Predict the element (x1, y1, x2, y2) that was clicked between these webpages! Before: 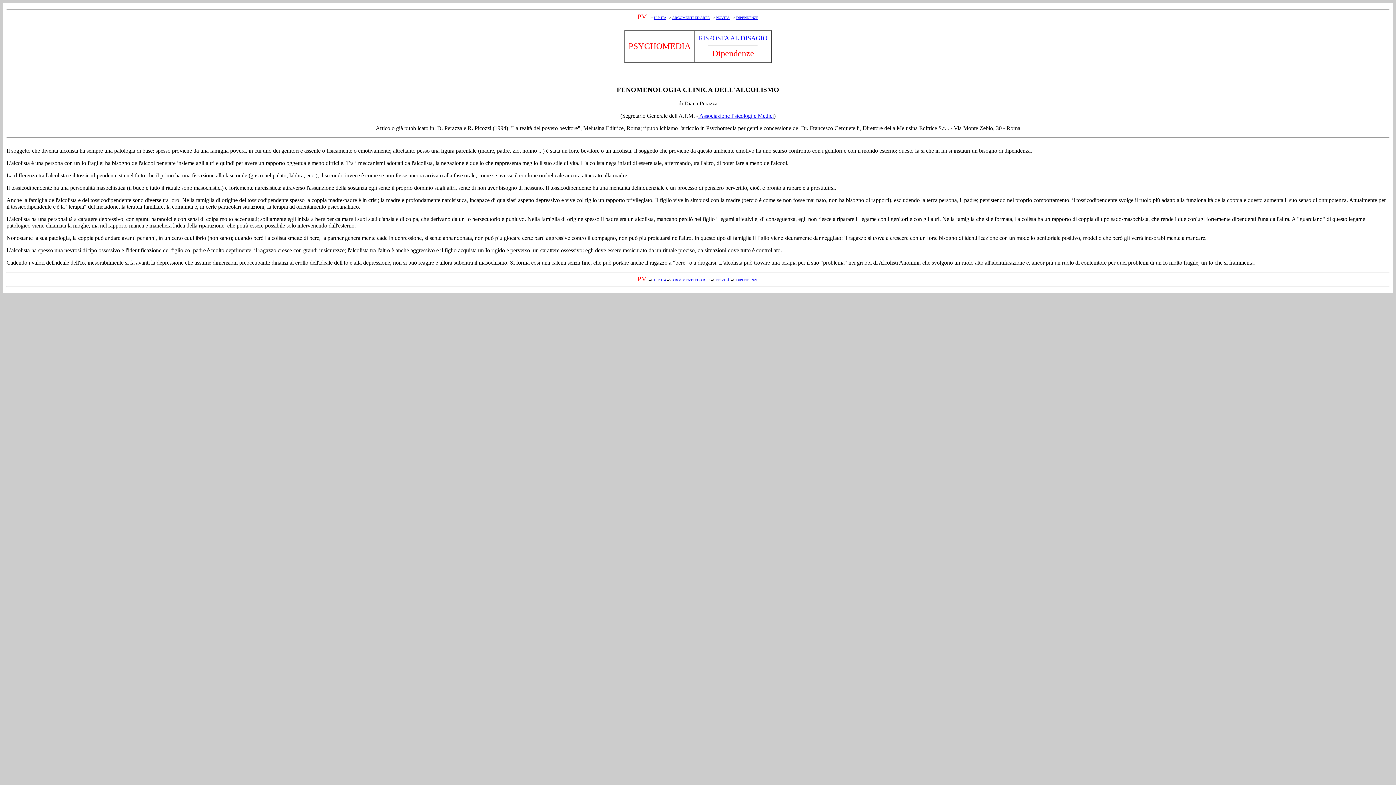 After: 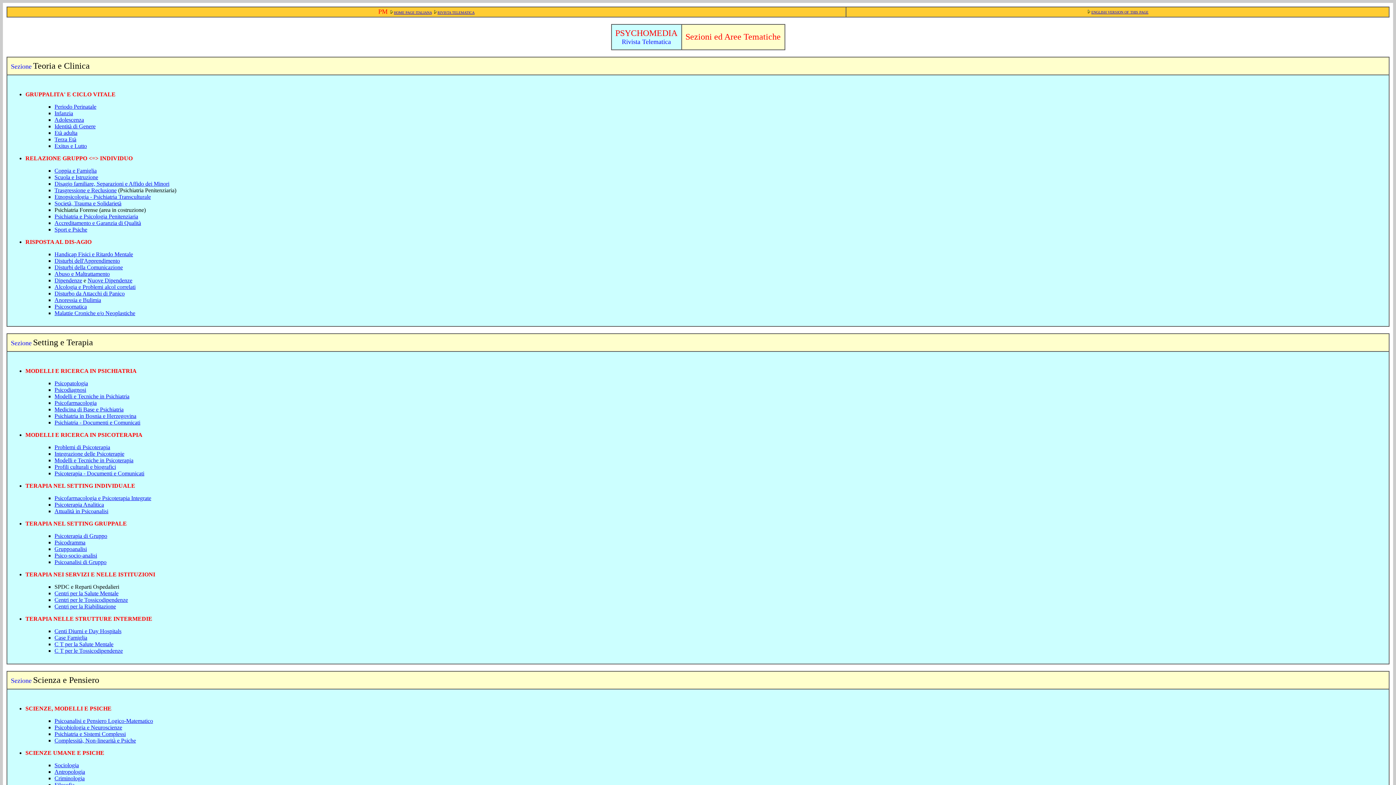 Action: bbox: (672, 278, 709, 282) label: ARGOMENTI ED AREE